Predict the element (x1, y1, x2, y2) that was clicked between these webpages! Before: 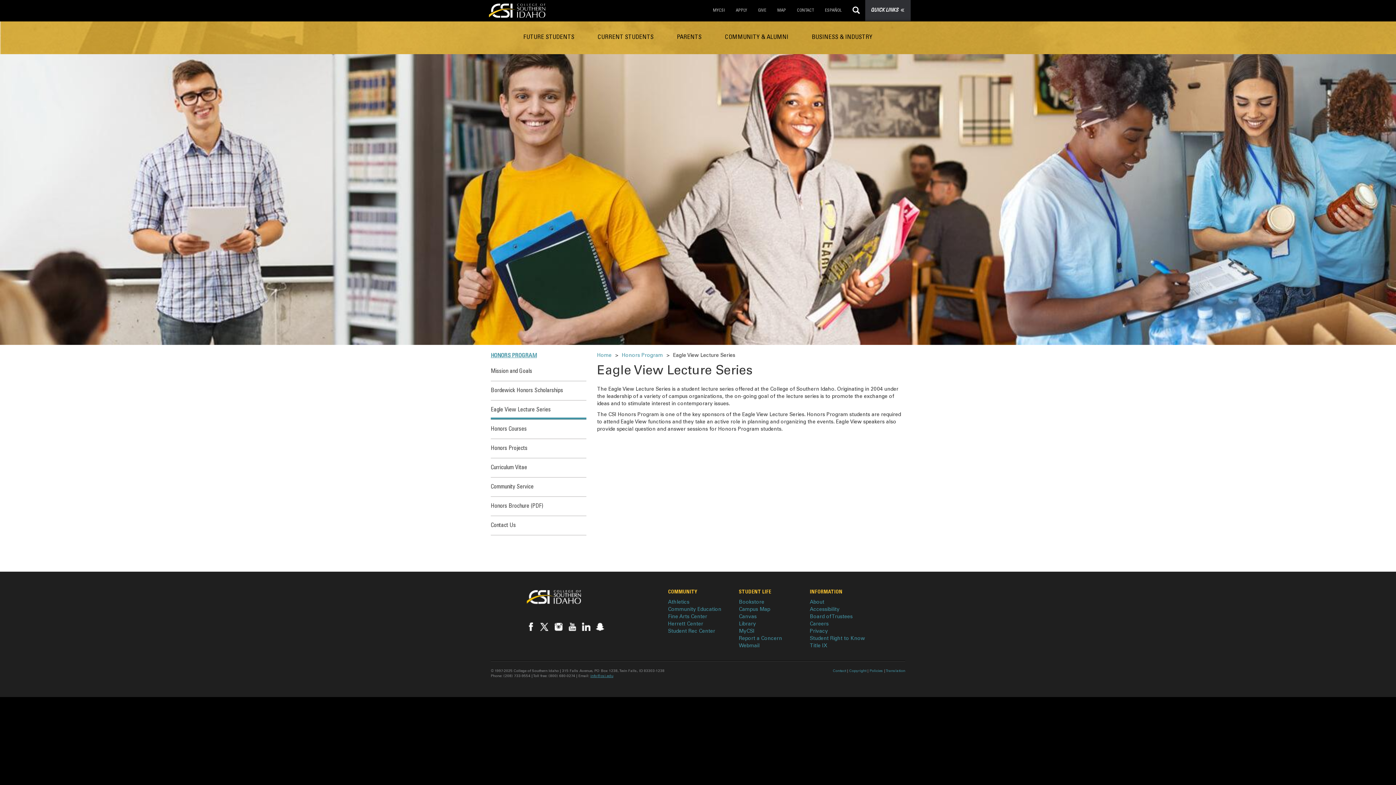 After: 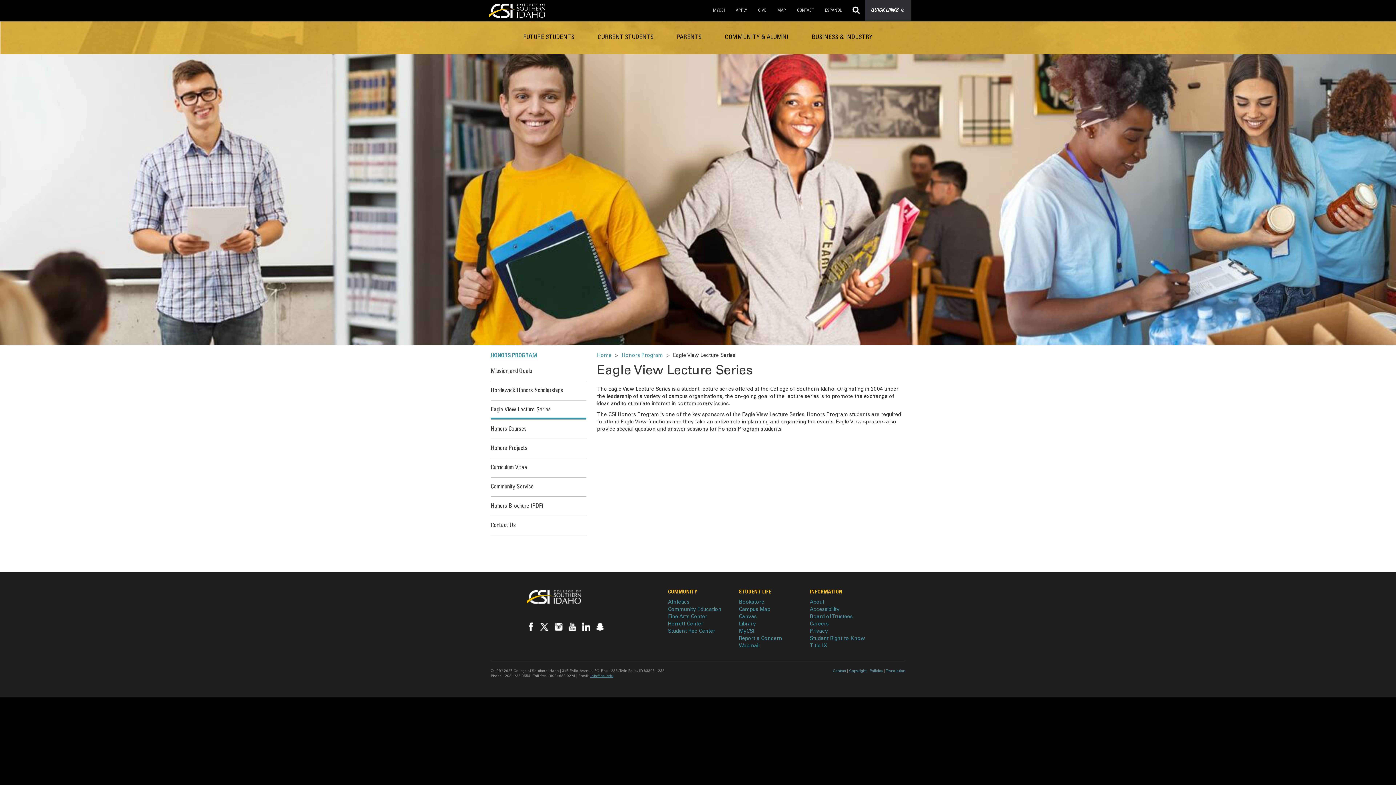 Action: bbox: (540, 622, 548, 631) label:  